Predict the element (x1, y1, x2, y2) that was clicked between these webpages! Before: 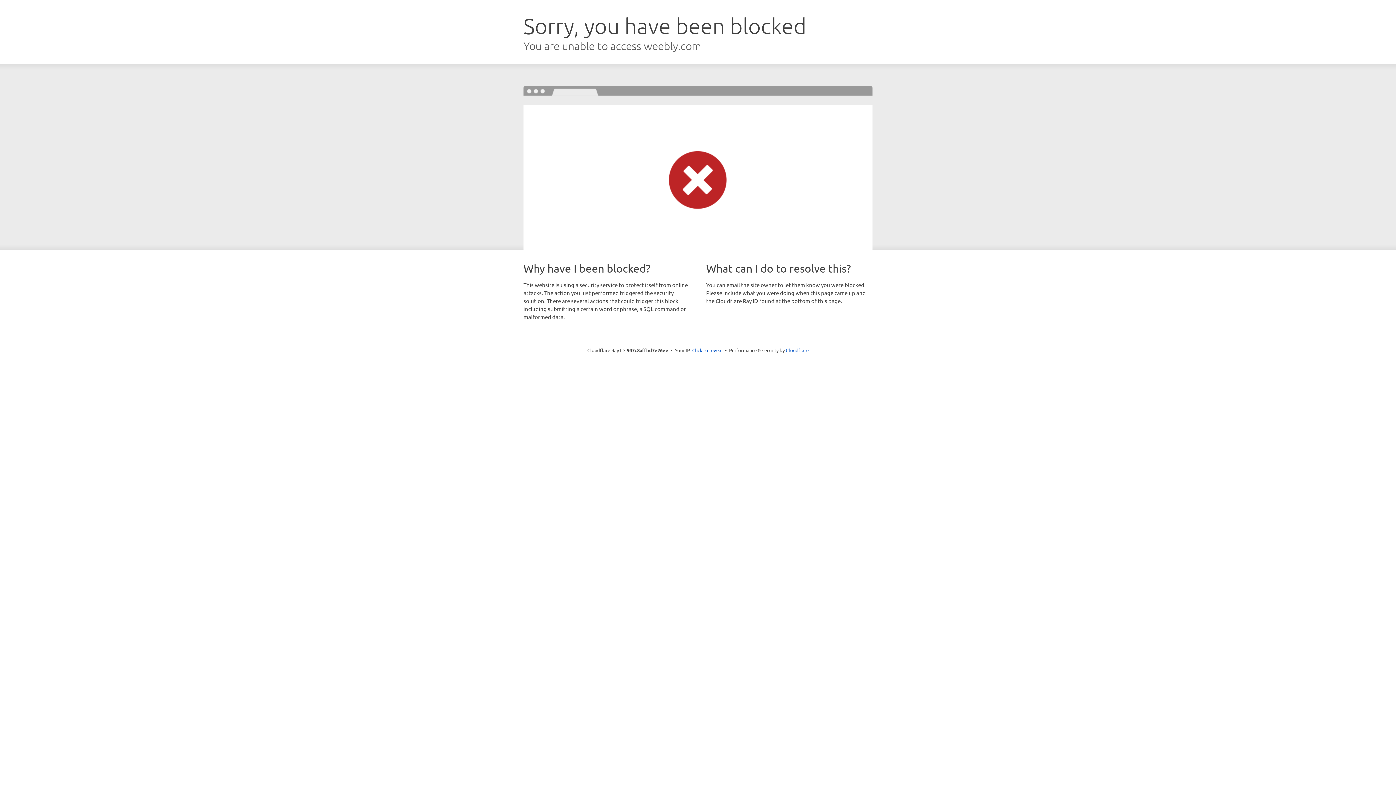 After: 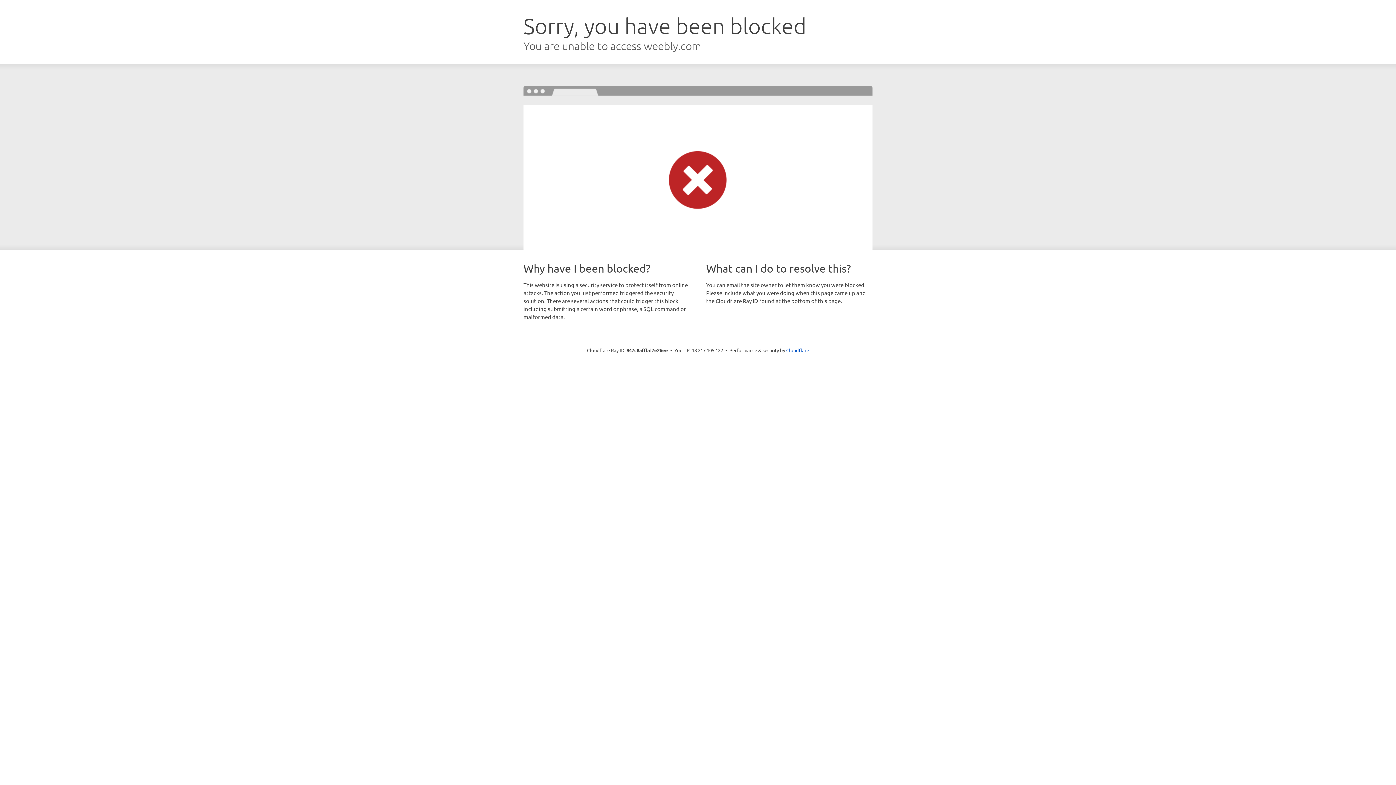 Action: label: Click to reveal bbox: (692, 346, 722, 353)